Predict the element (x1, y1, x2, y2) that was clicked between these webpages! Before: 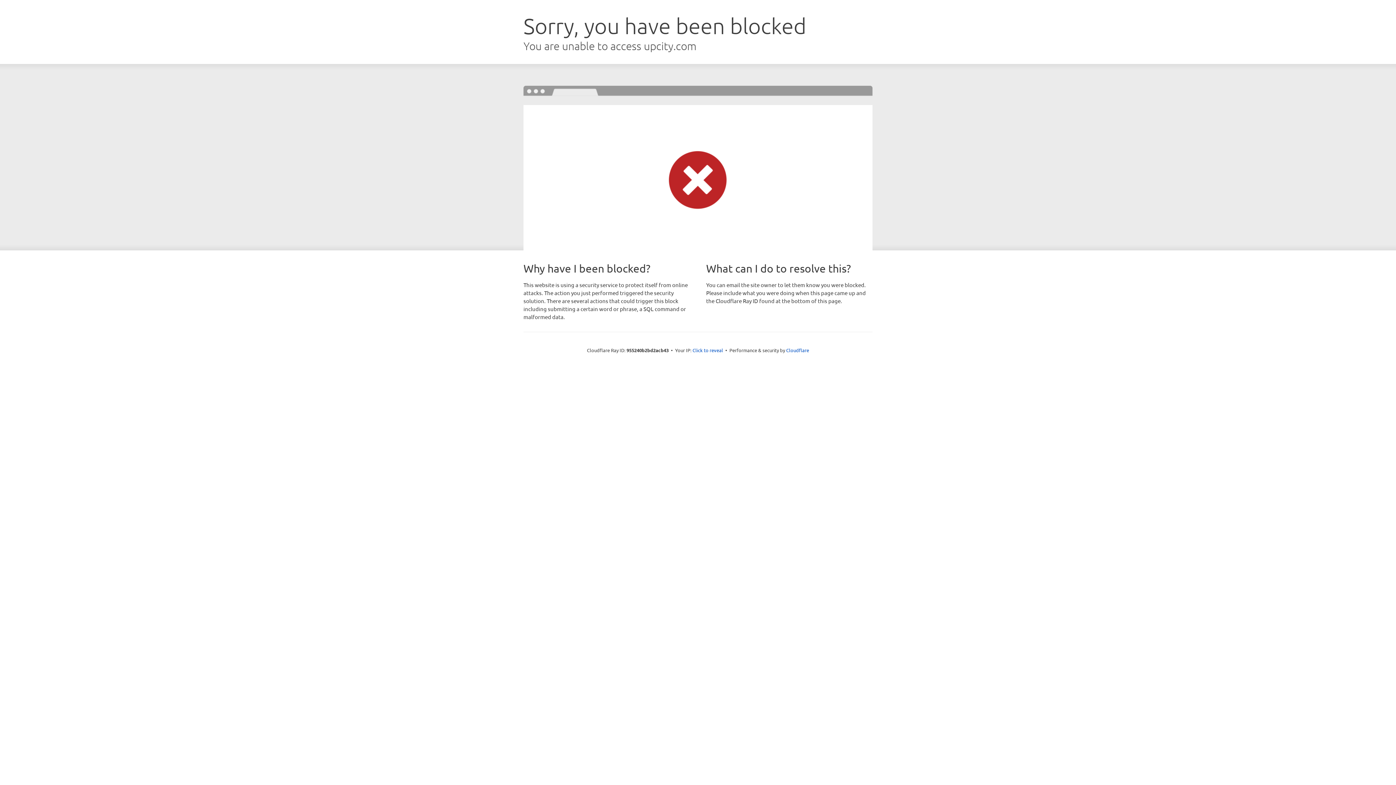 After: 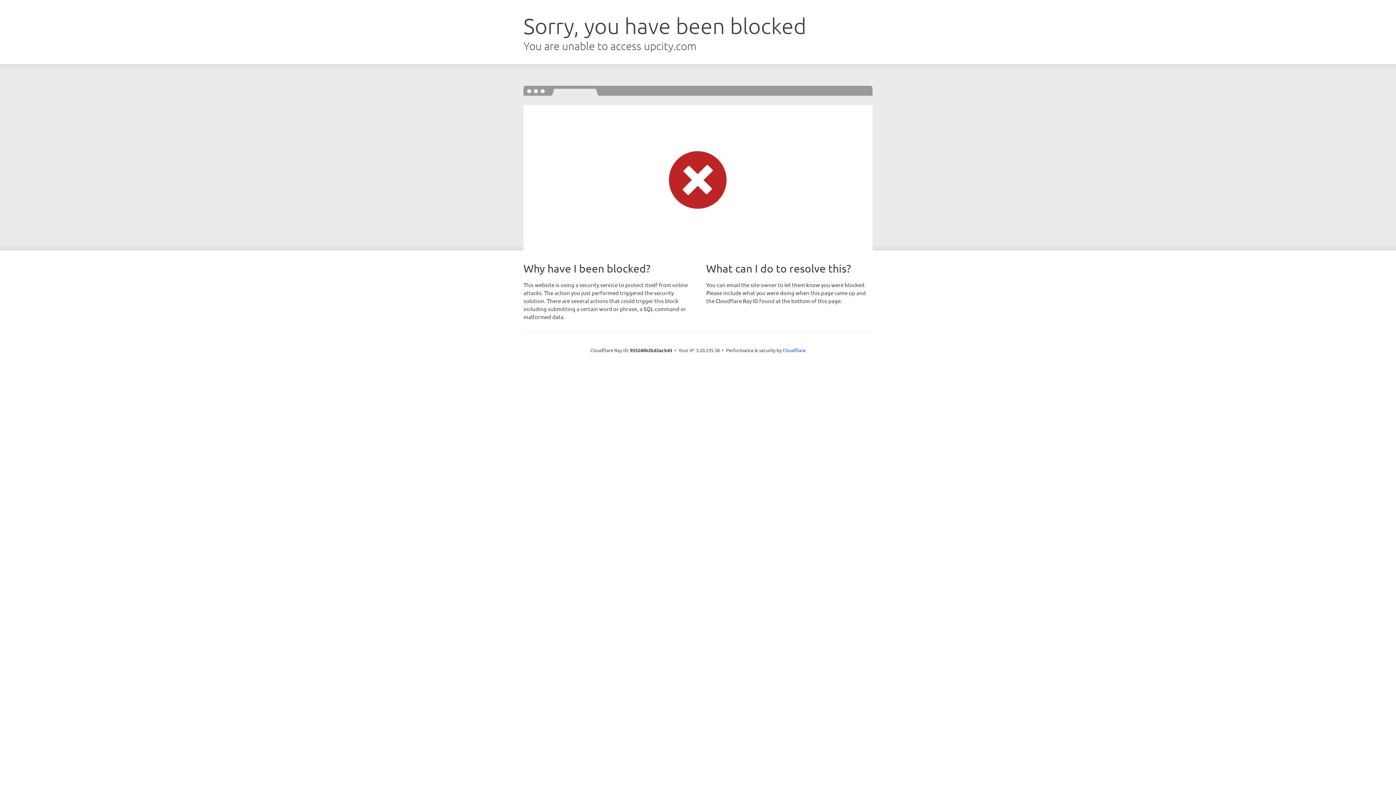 Action: label: Click to reveal bbox: (692, 346, 723, 353)